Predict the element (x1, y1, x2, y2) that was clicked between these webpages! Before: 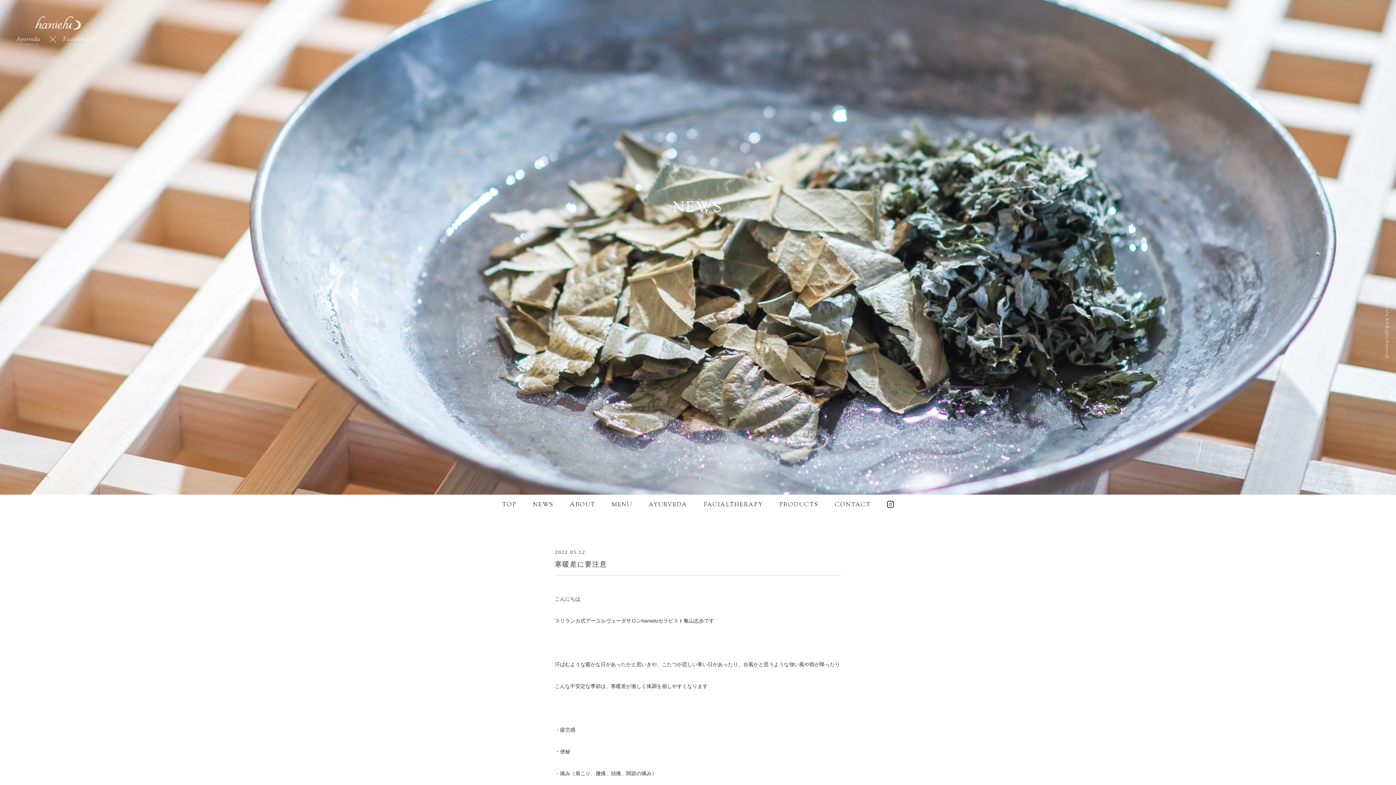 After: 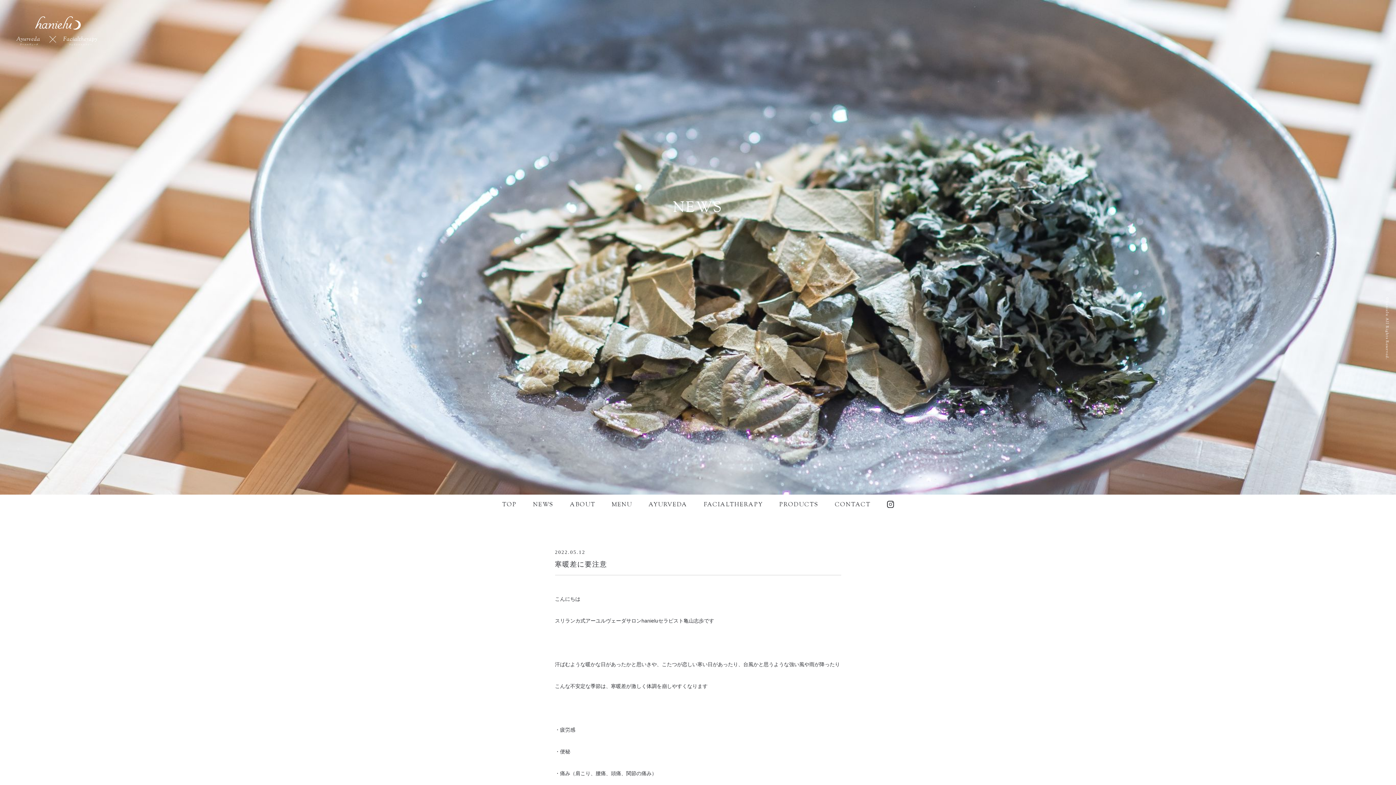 Action: bbox: (887, 498, 894, 506)